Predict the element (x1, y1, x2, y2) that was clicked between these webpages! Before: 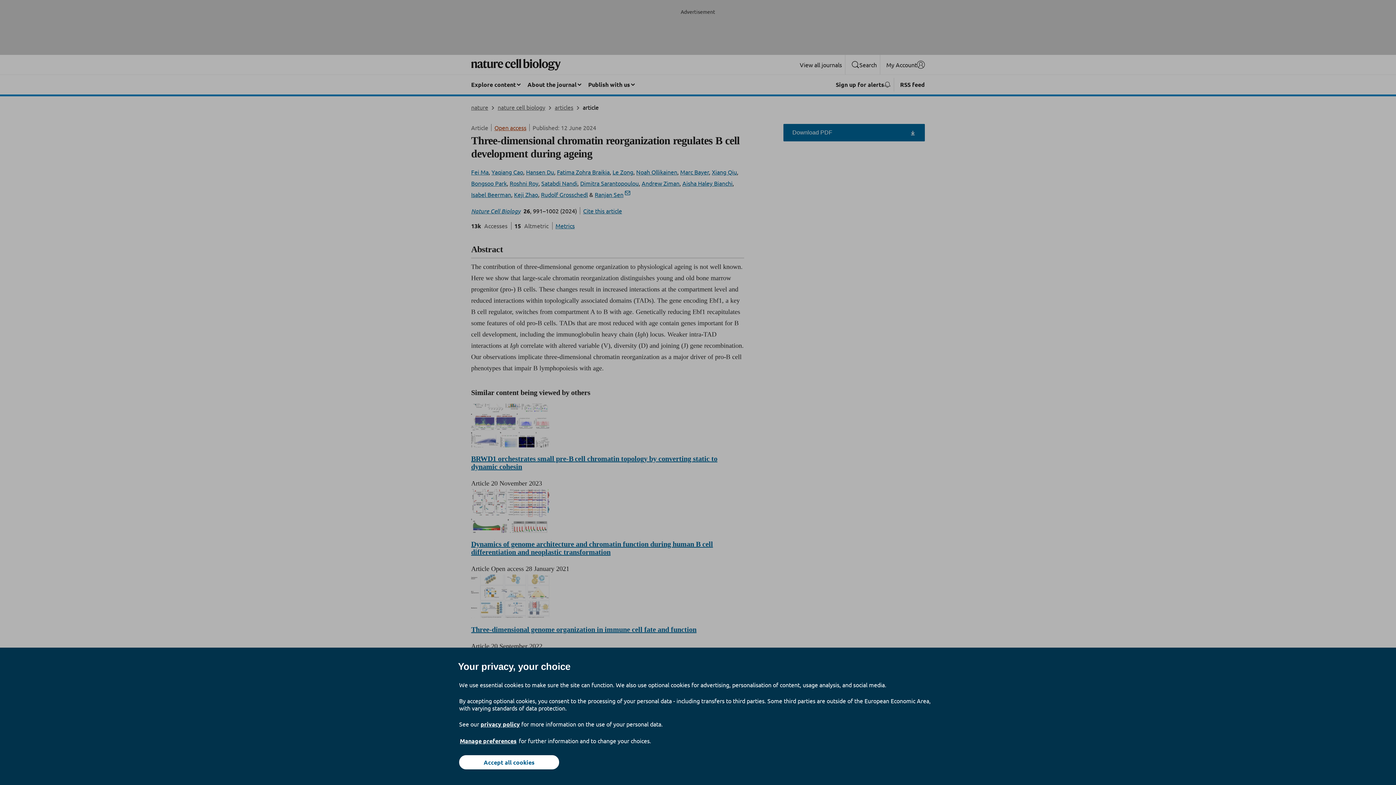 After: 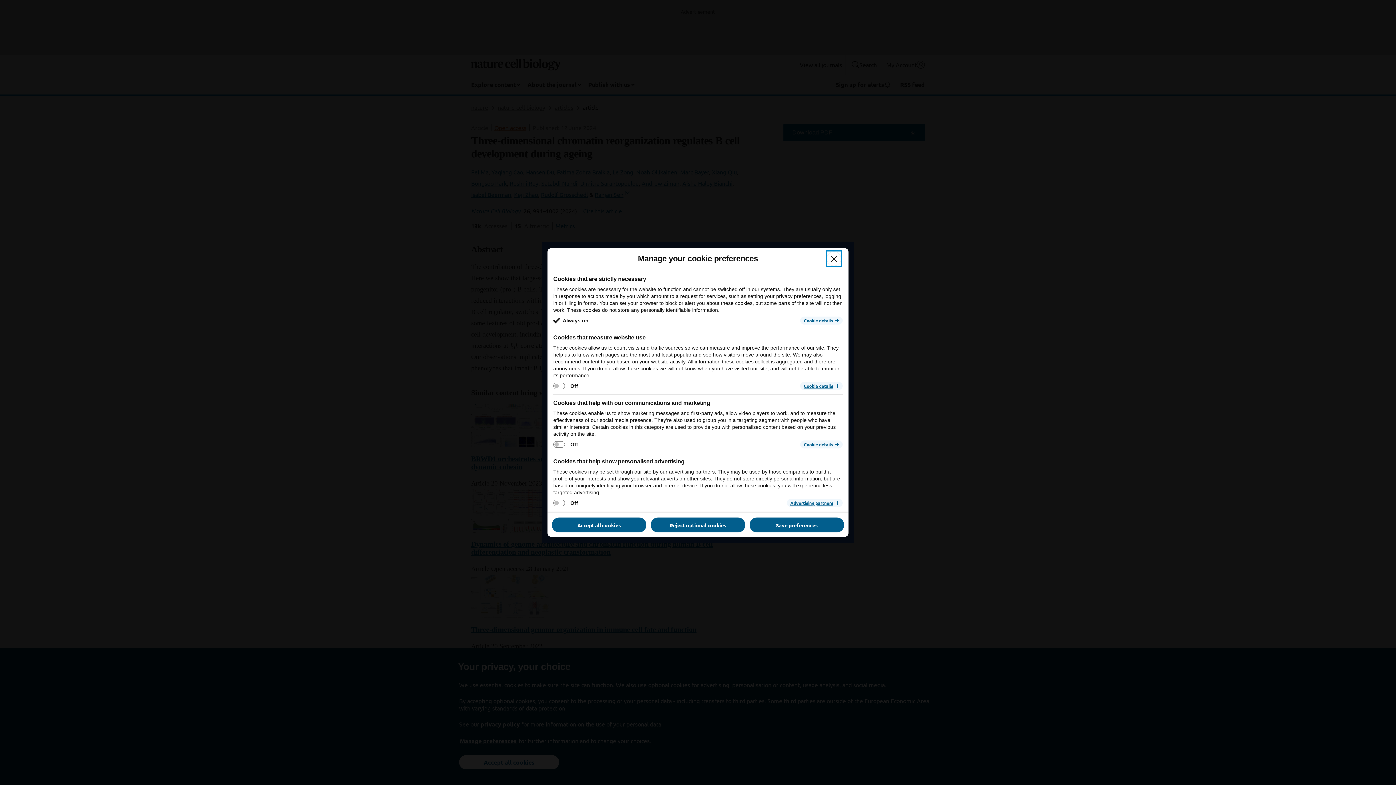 Action: label: Manage preferences bbox: (459, 737, 517, 745)